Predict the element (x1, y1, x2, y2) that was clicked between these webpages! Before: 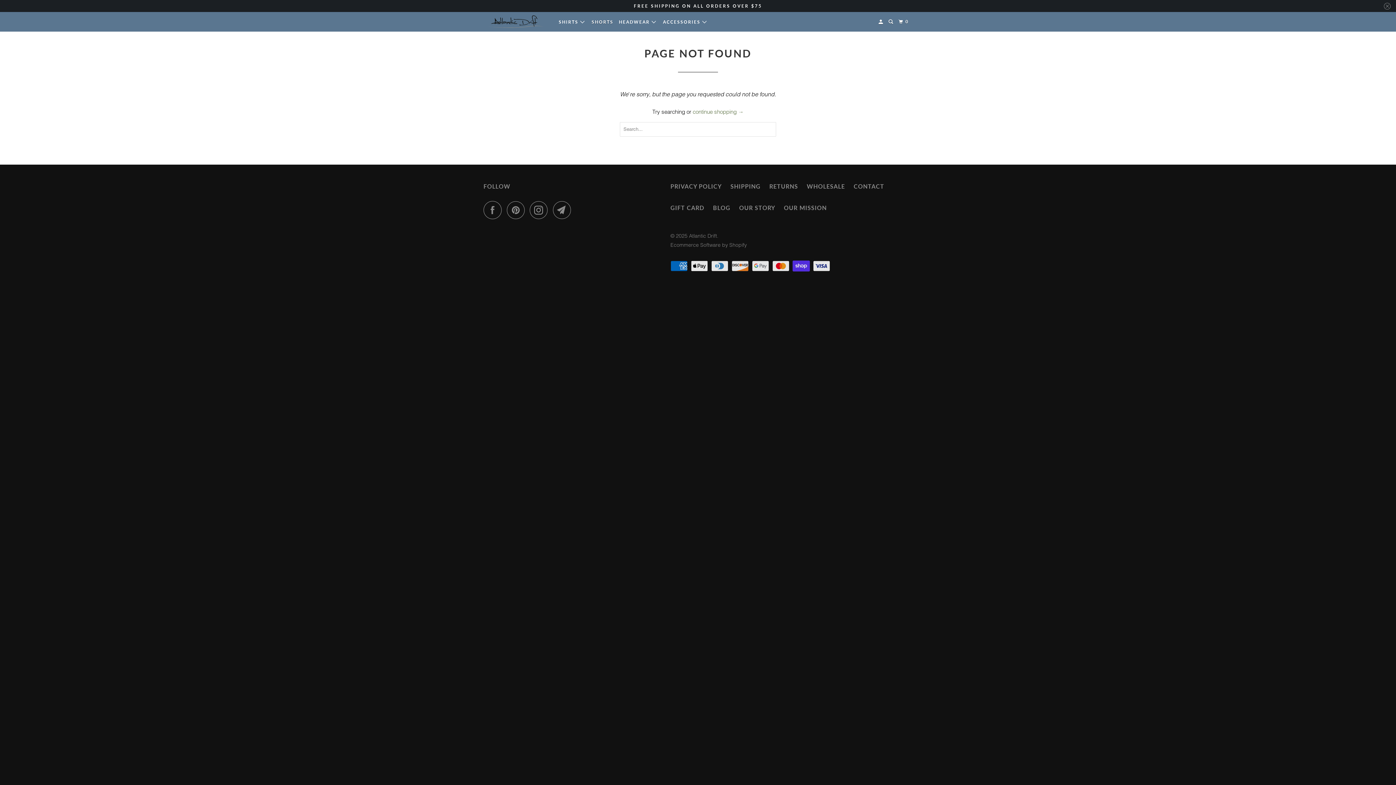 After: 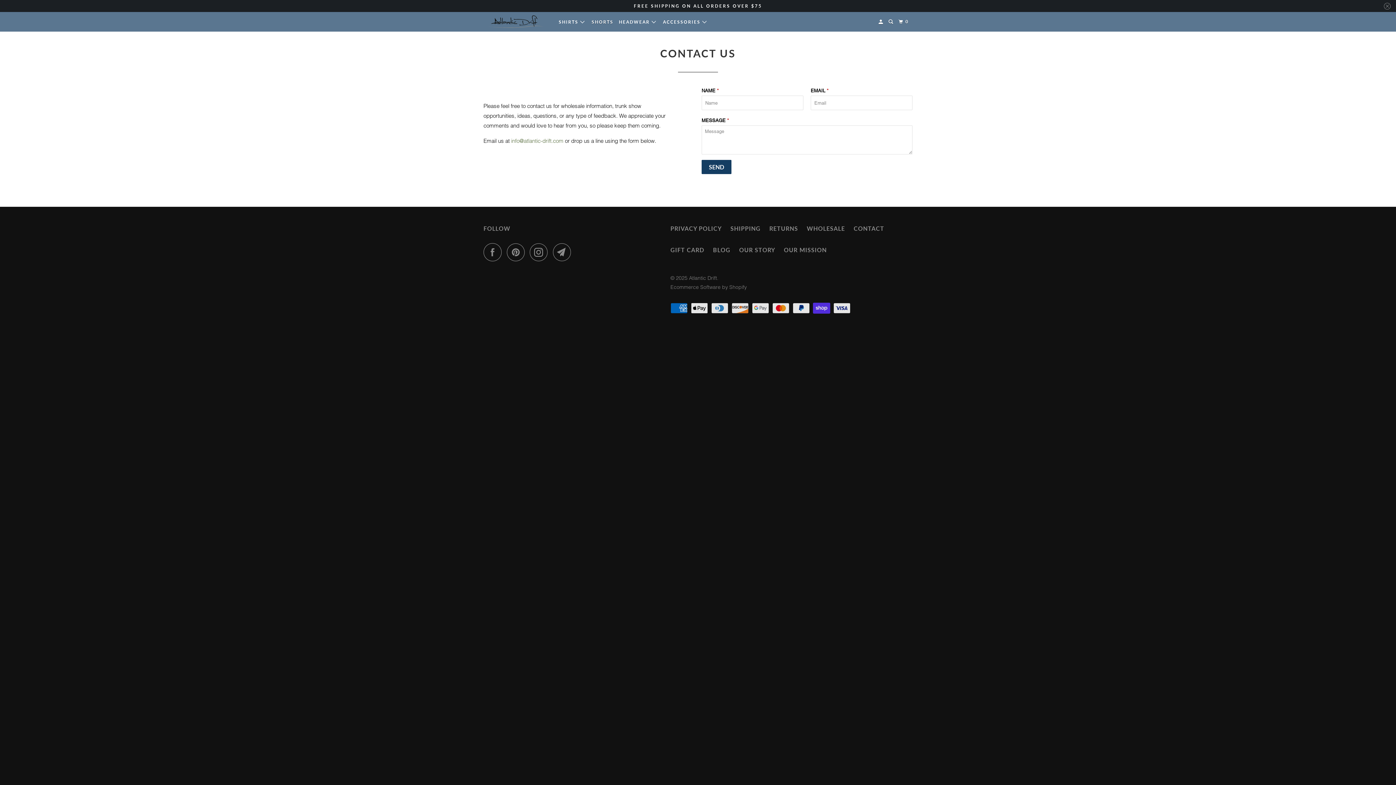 Action: label: WHOLESALE bbox: (807, 181, 845, 191)